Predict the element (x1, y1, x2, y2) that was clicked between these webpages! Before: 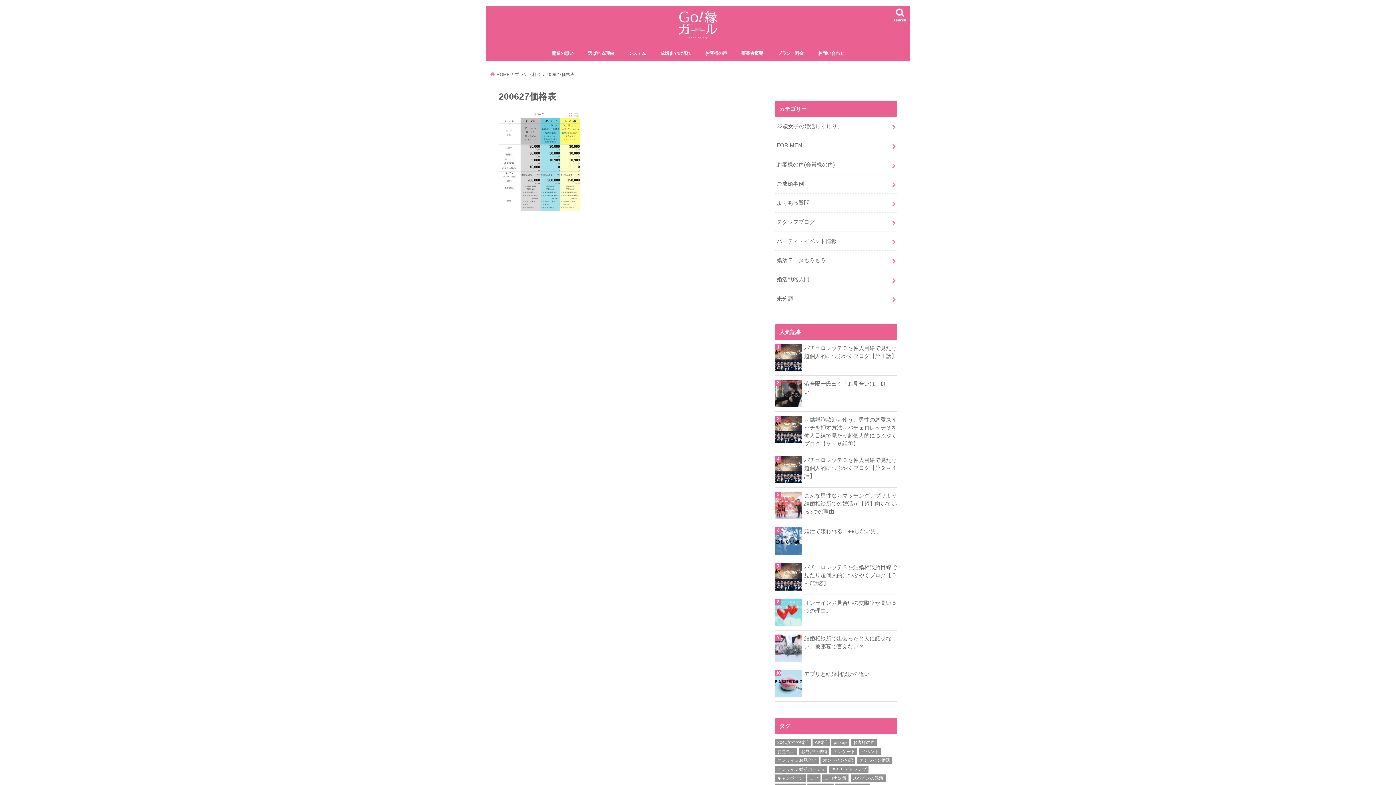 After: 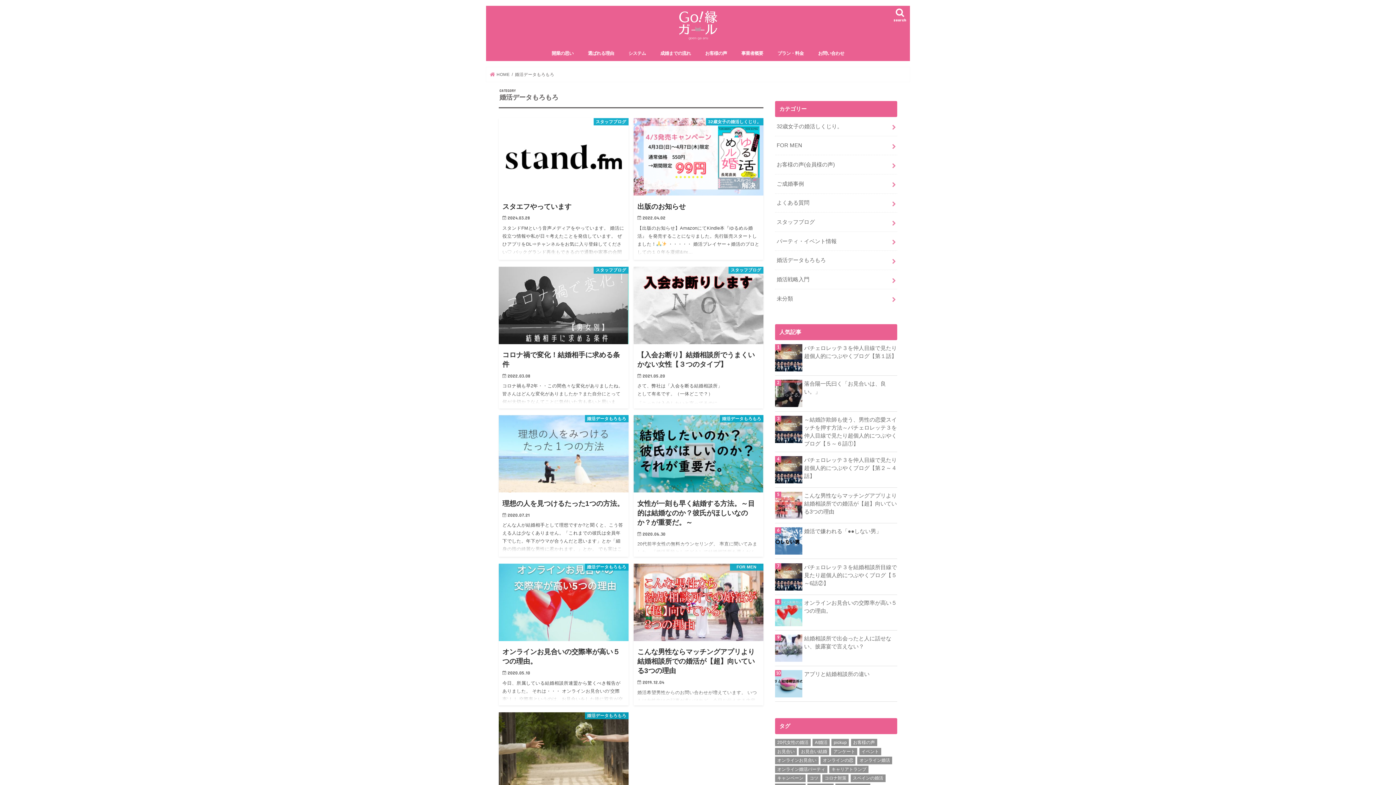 Action: bbox: (775, 251, 897, 269) label: 婚活データもろもろ